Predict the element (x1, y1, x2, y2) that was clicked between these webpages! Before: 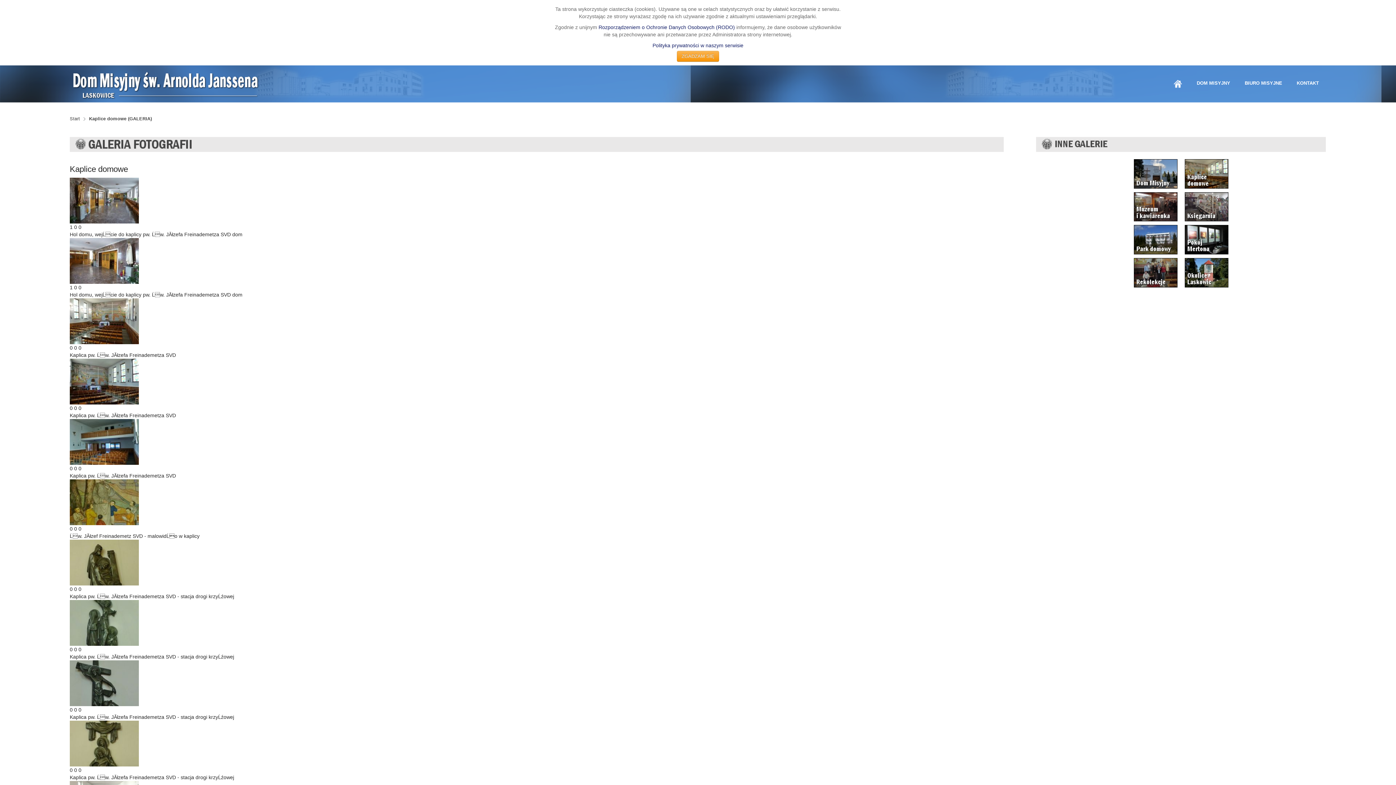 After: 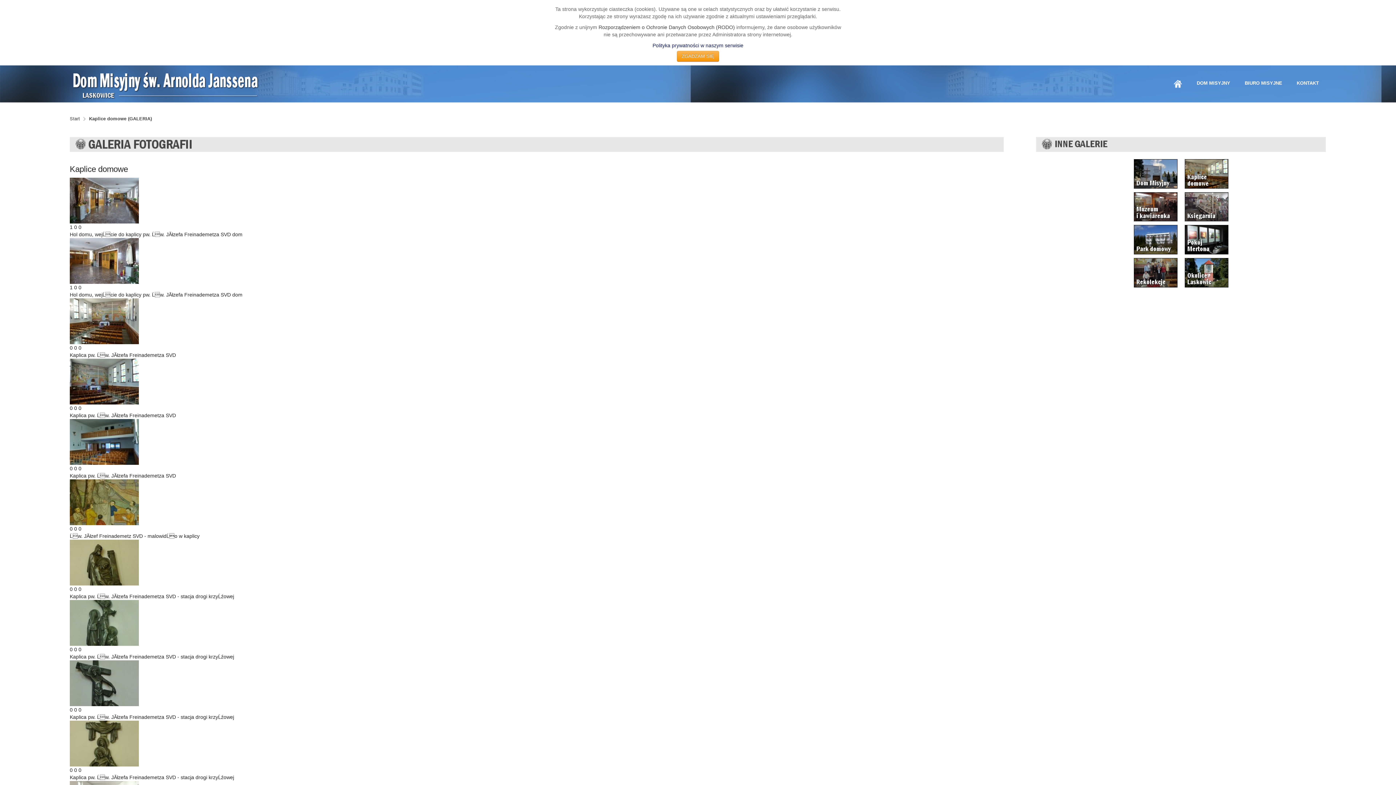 Action: bbox: (598, 24, 735, 30) label: Rozporządzeniem o Ochronie Danych Osobowych (RODO)